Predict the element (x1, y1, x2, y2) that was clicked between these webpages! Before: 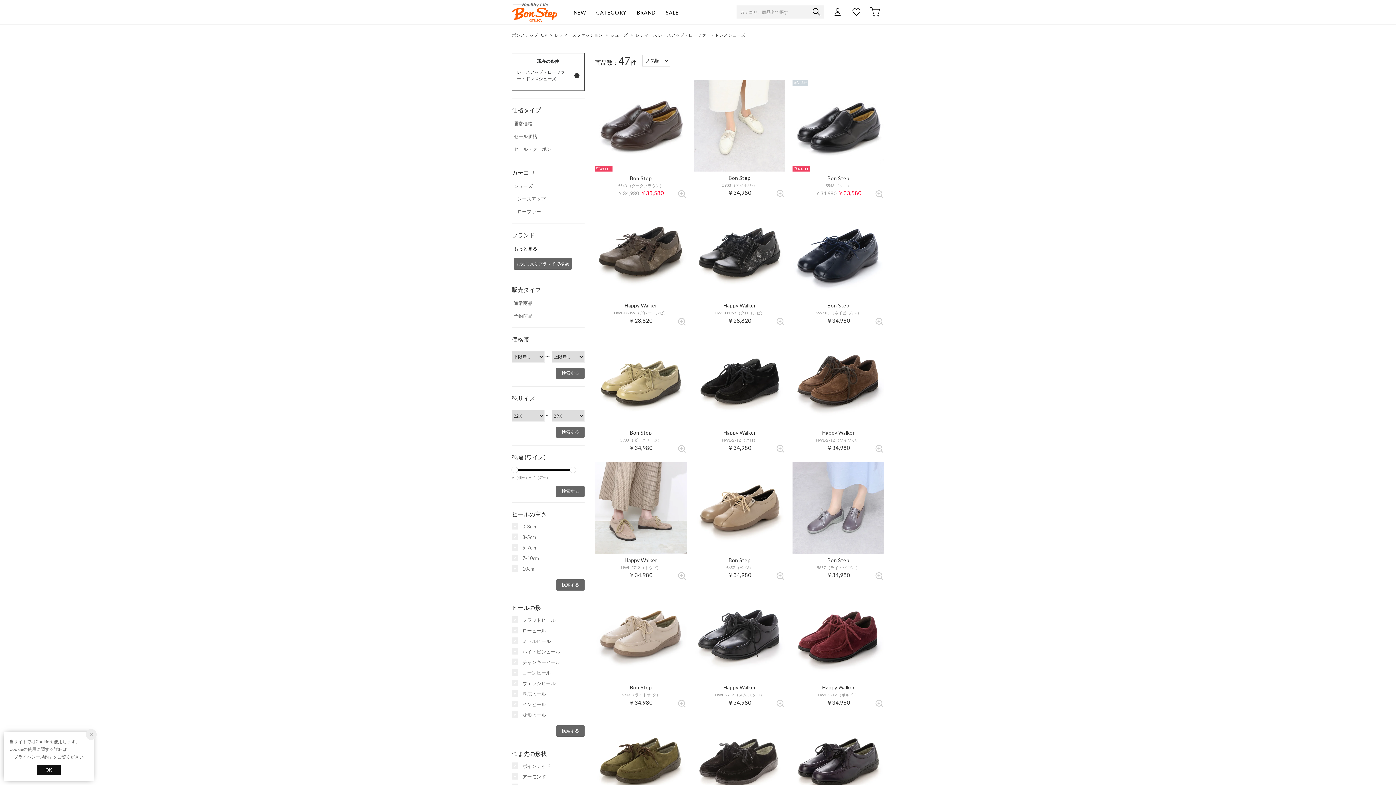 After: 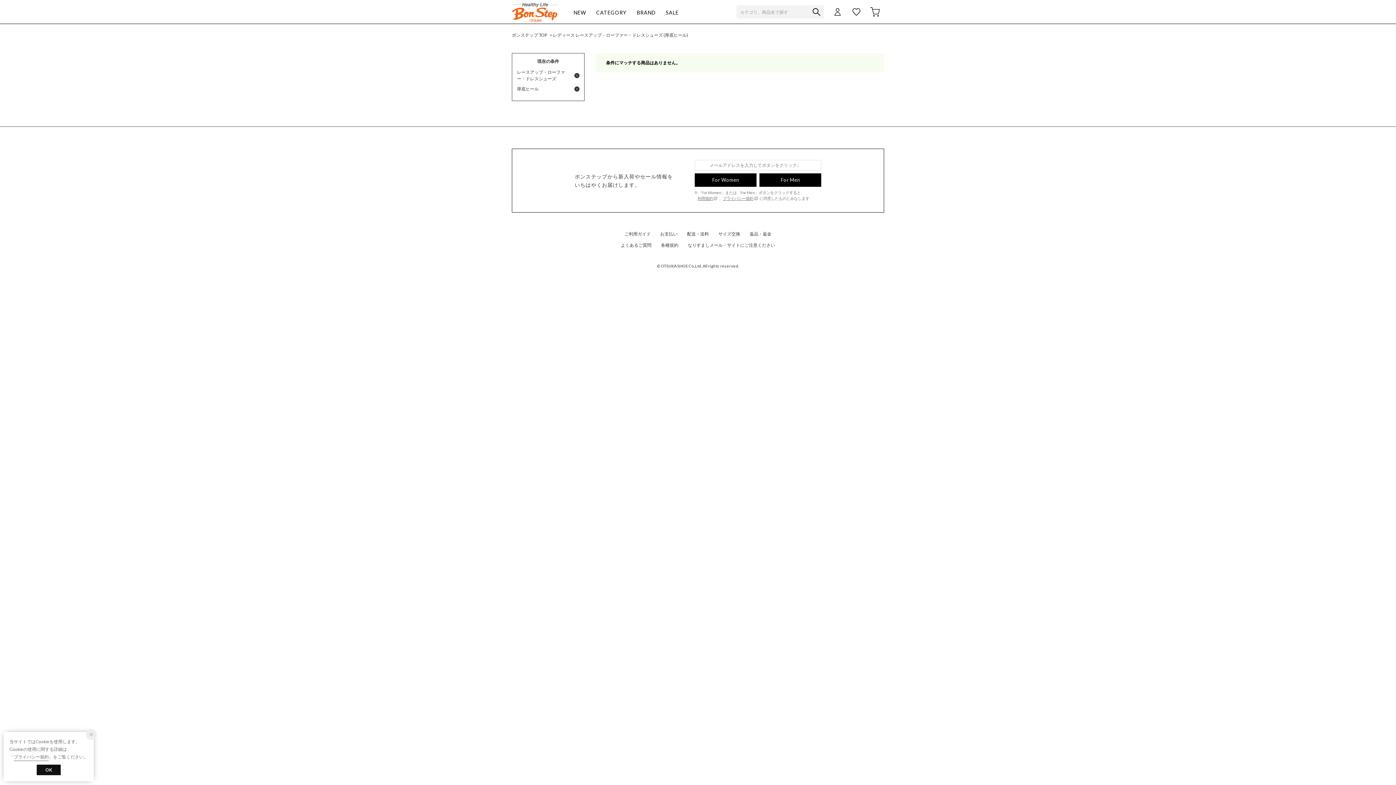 Action: label: 厚底ヒール bbox: (520, 689, 584, 699)